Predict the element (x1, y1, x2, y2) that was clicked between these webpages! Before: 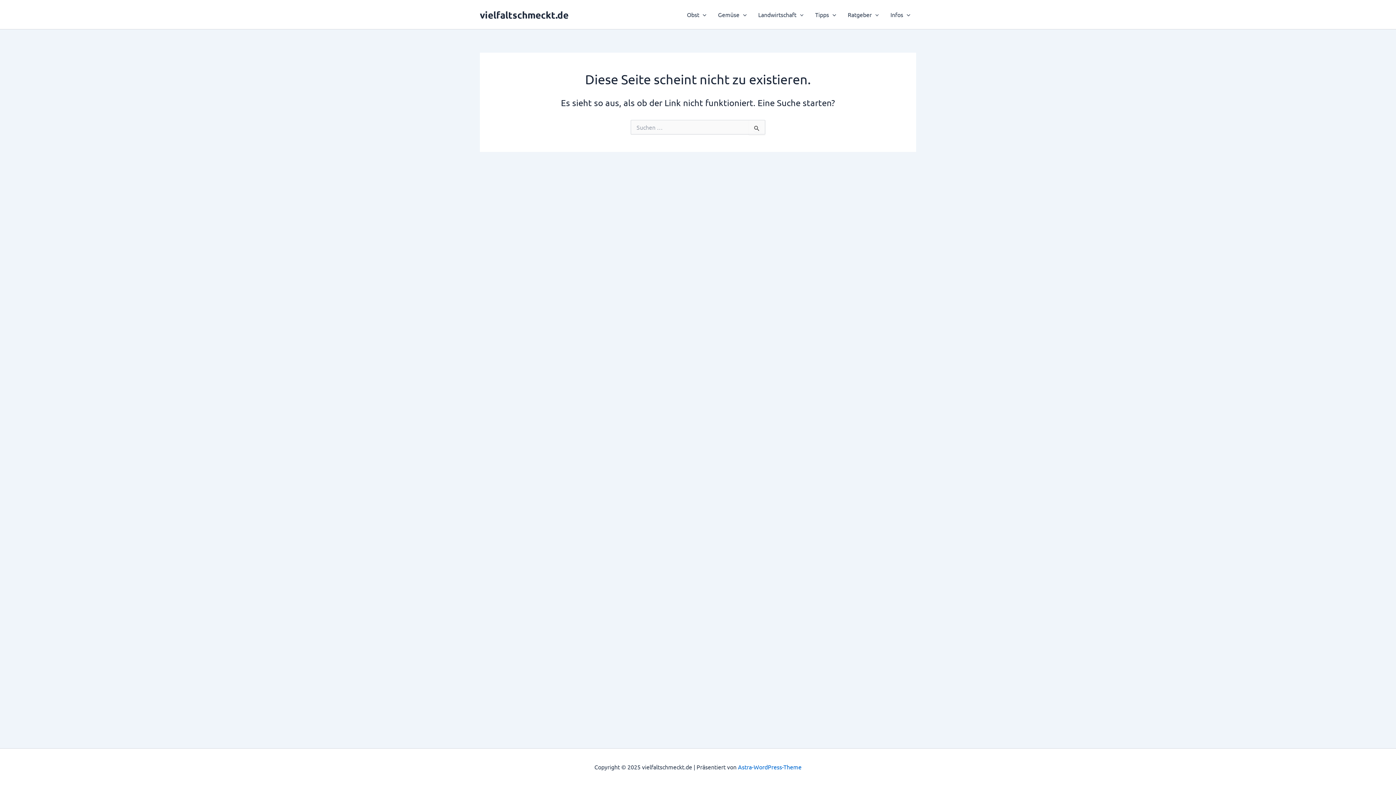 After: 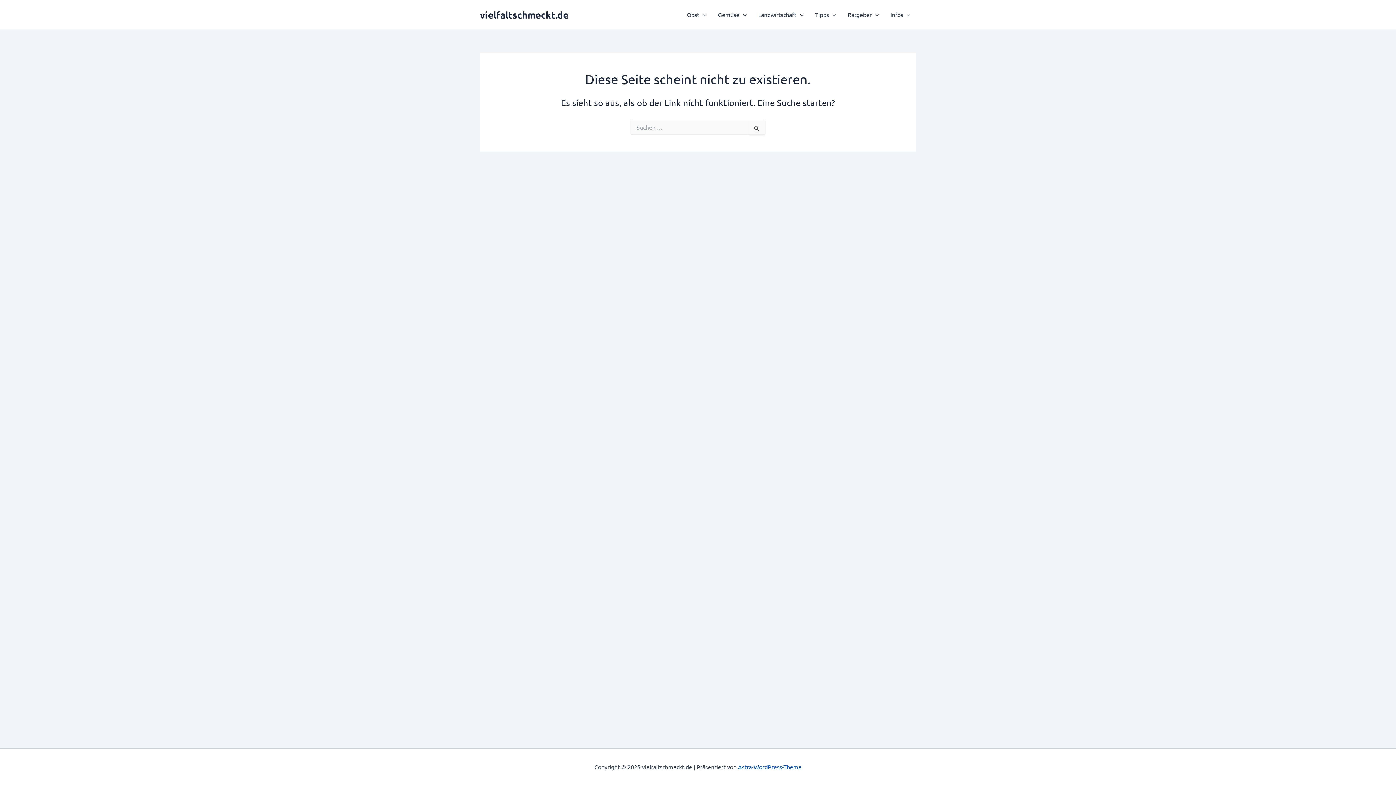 Action: bbox: (738, 763, 801, 770) label: Astra-WordPress-Theme